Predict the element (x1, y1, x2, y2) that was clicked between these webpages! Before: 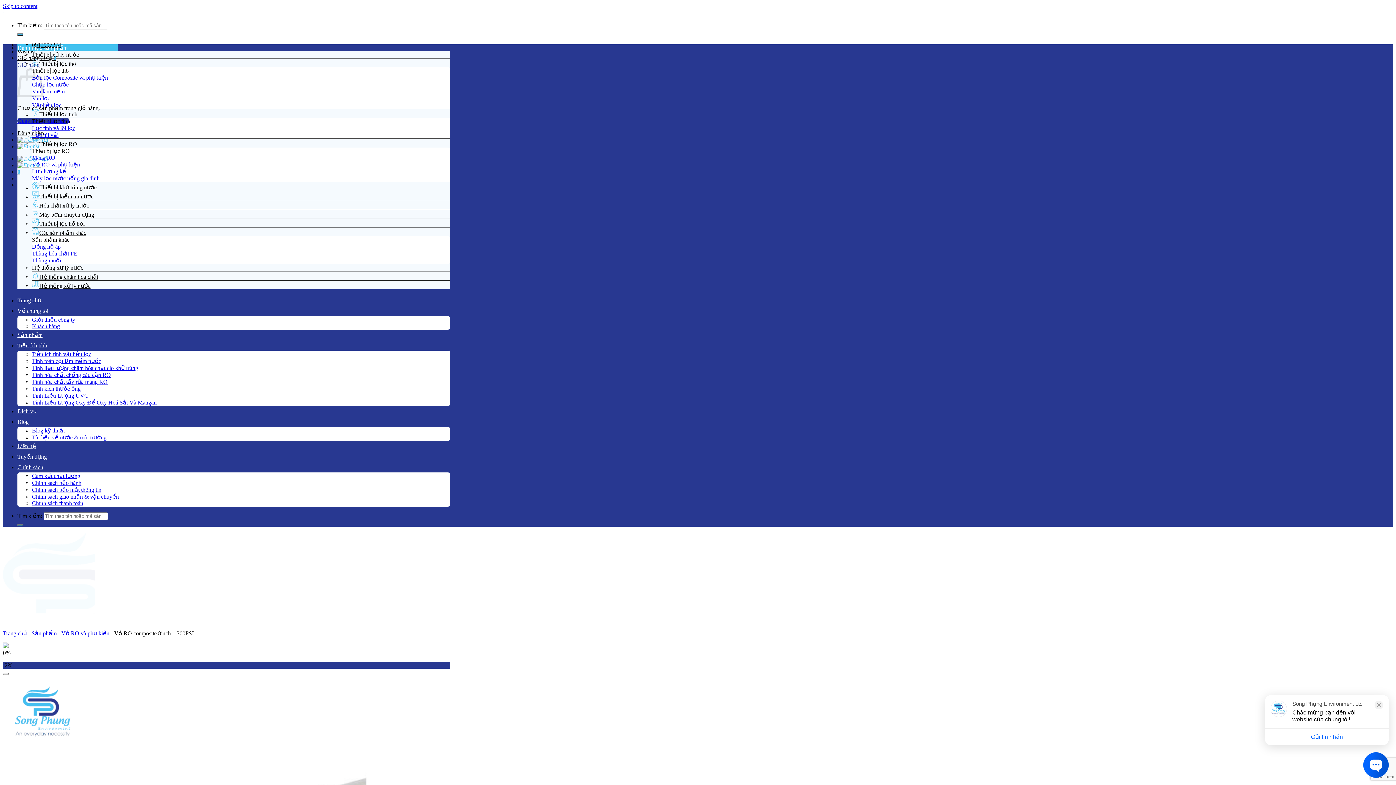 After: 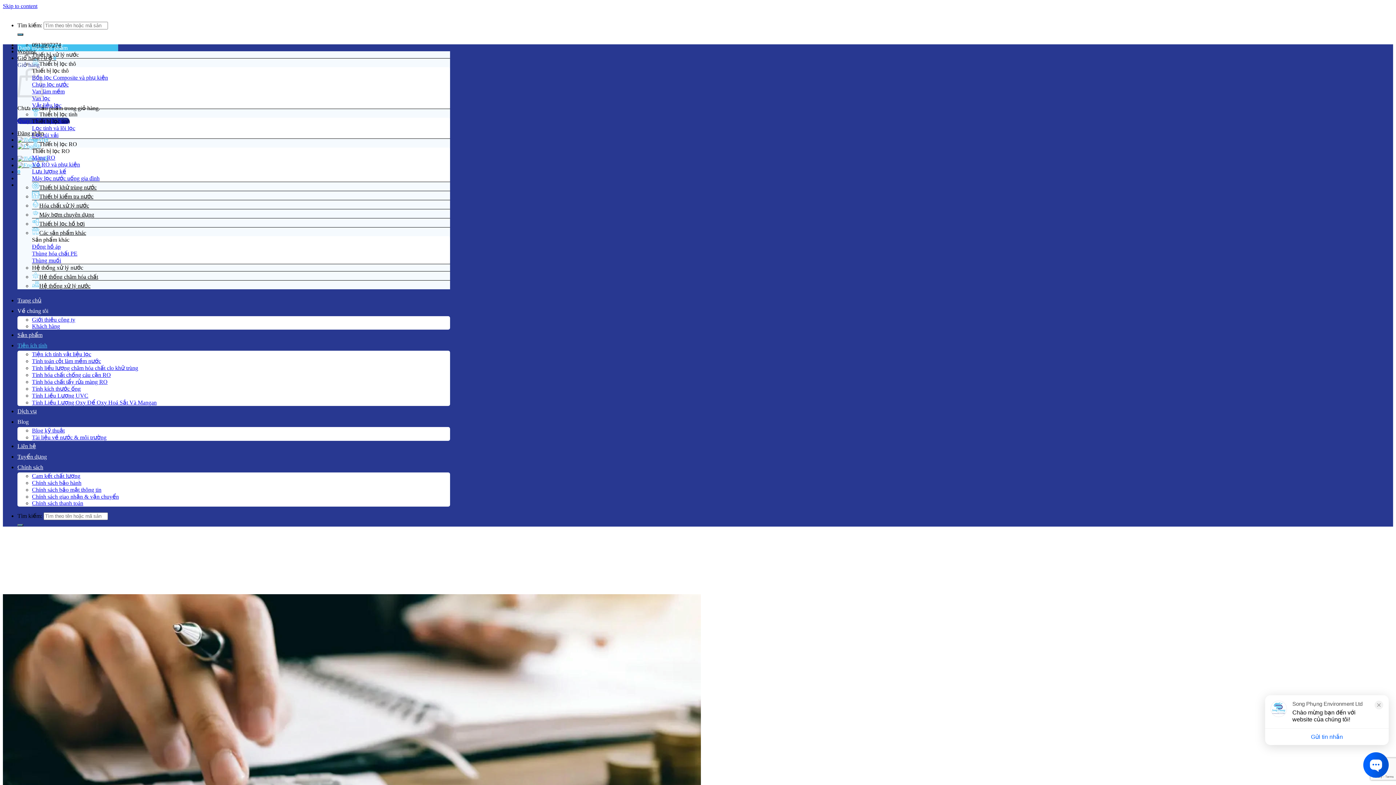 Action: bbox: (32, 399, 156, 405) label: Tính Liều Lượng Oxy Để Oxy Hoá Sắt Và Mangan